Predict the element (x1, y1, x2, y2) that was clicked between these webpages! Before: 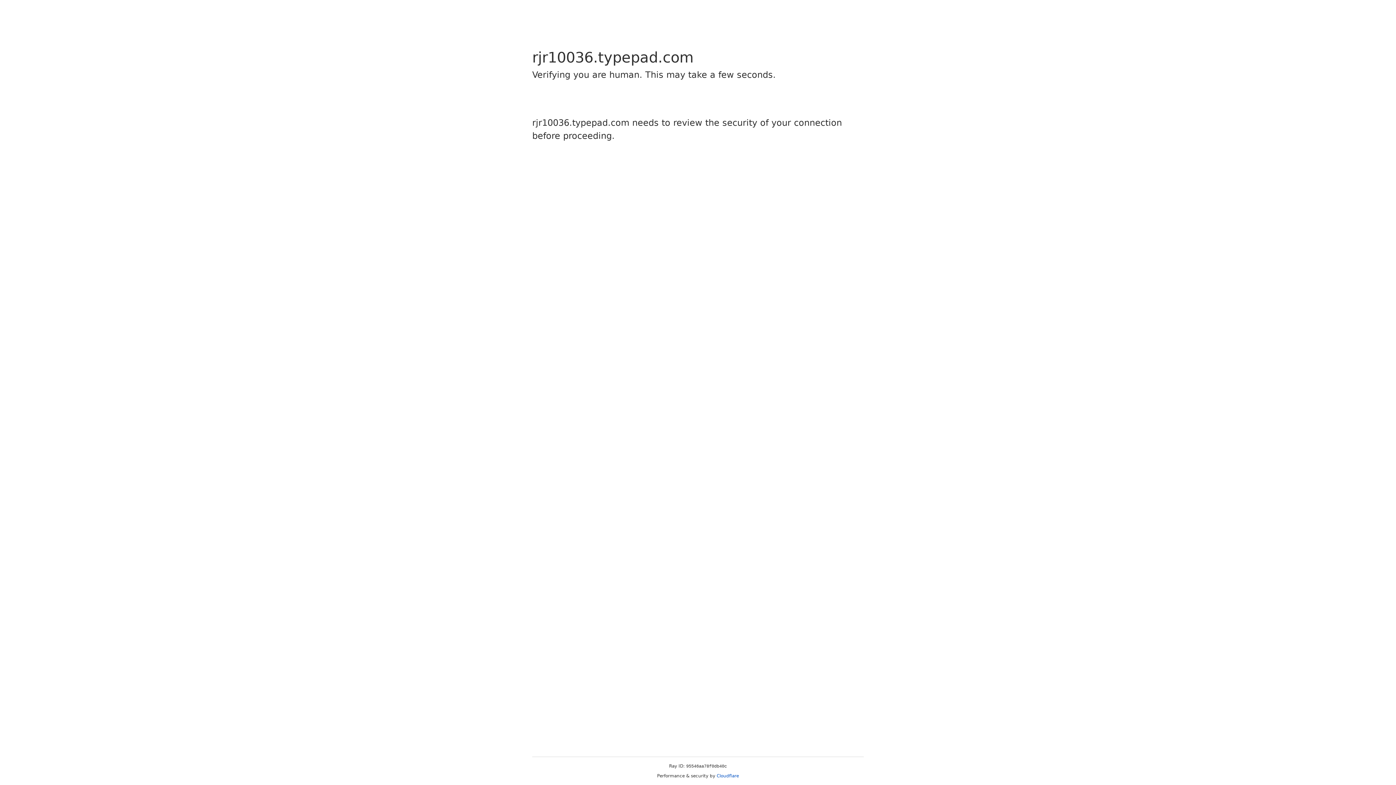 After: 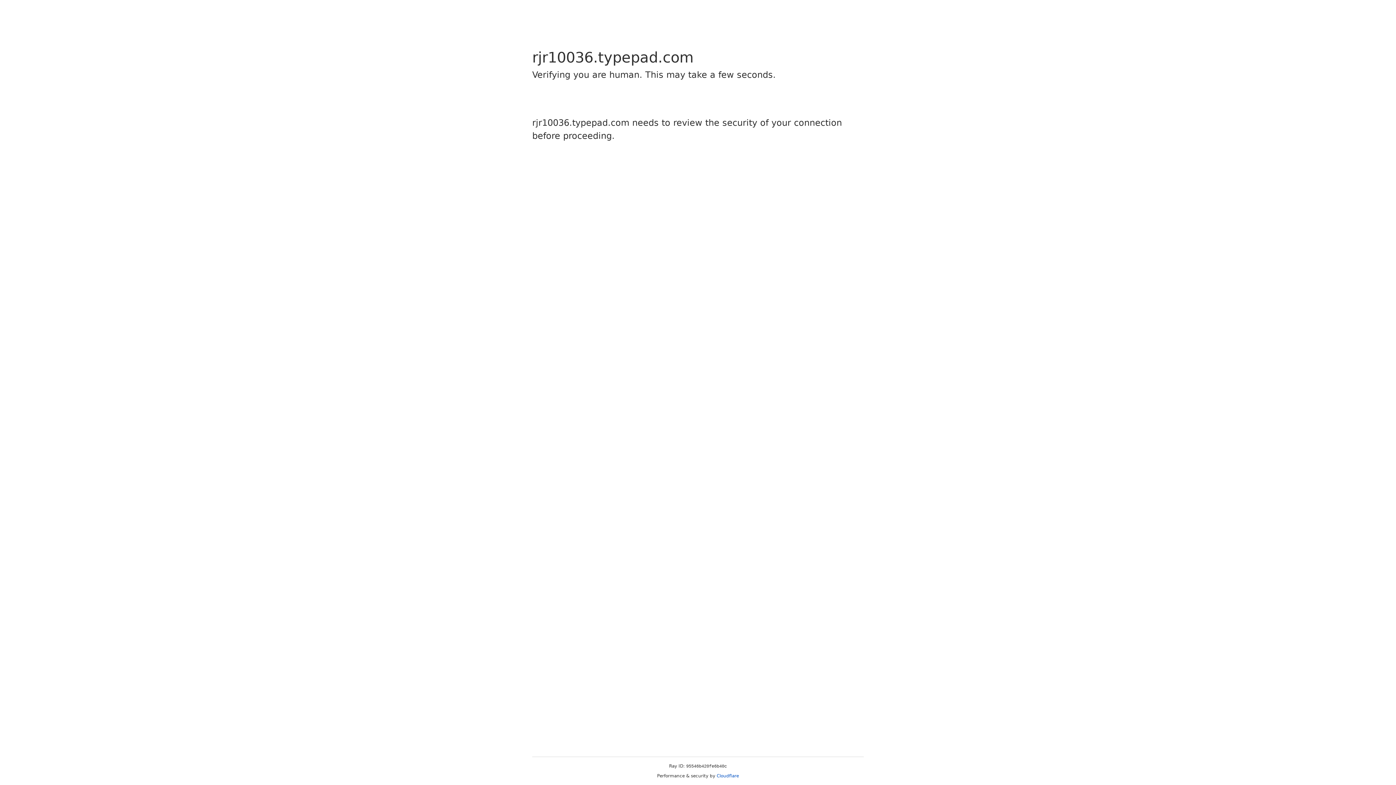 Action: bbox: (716, 773, 739, 778) label: Cloudflare